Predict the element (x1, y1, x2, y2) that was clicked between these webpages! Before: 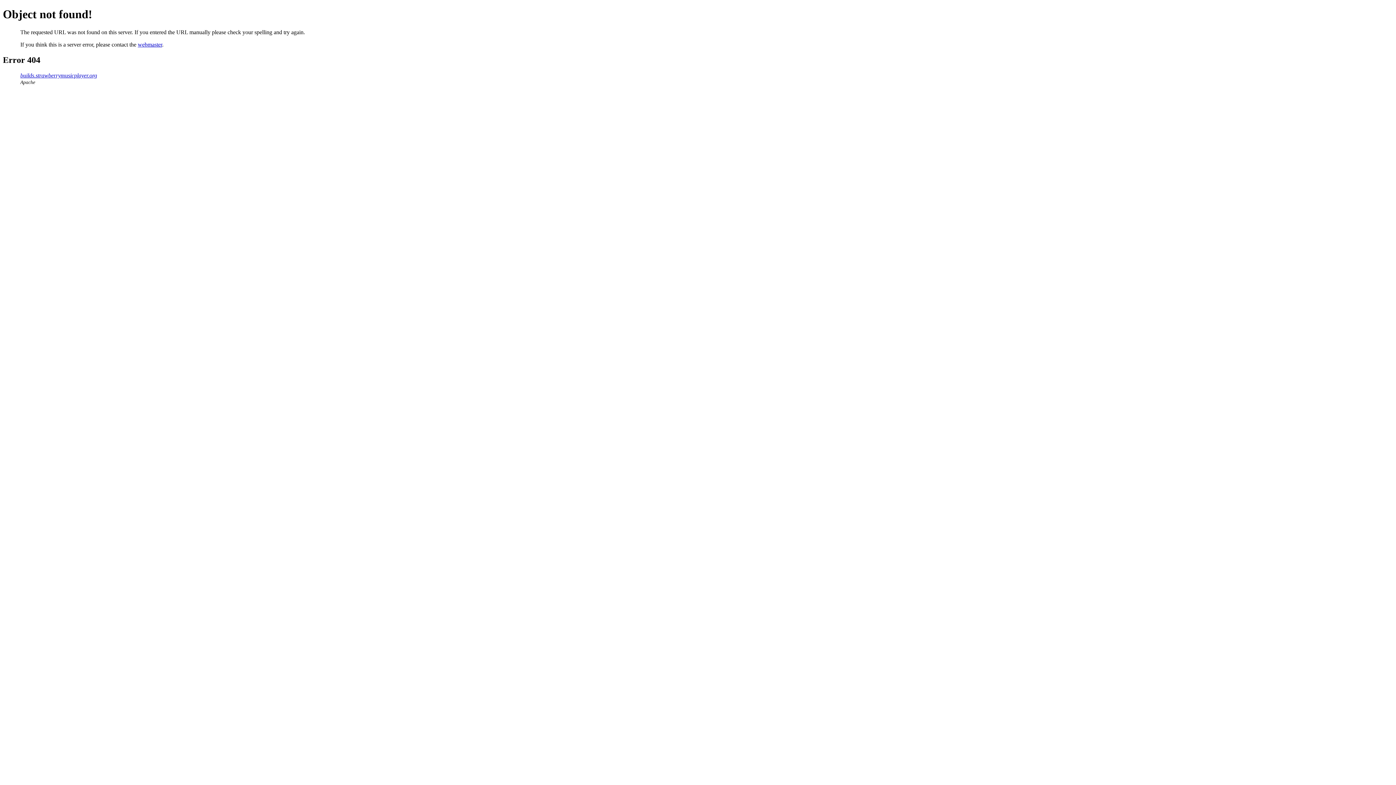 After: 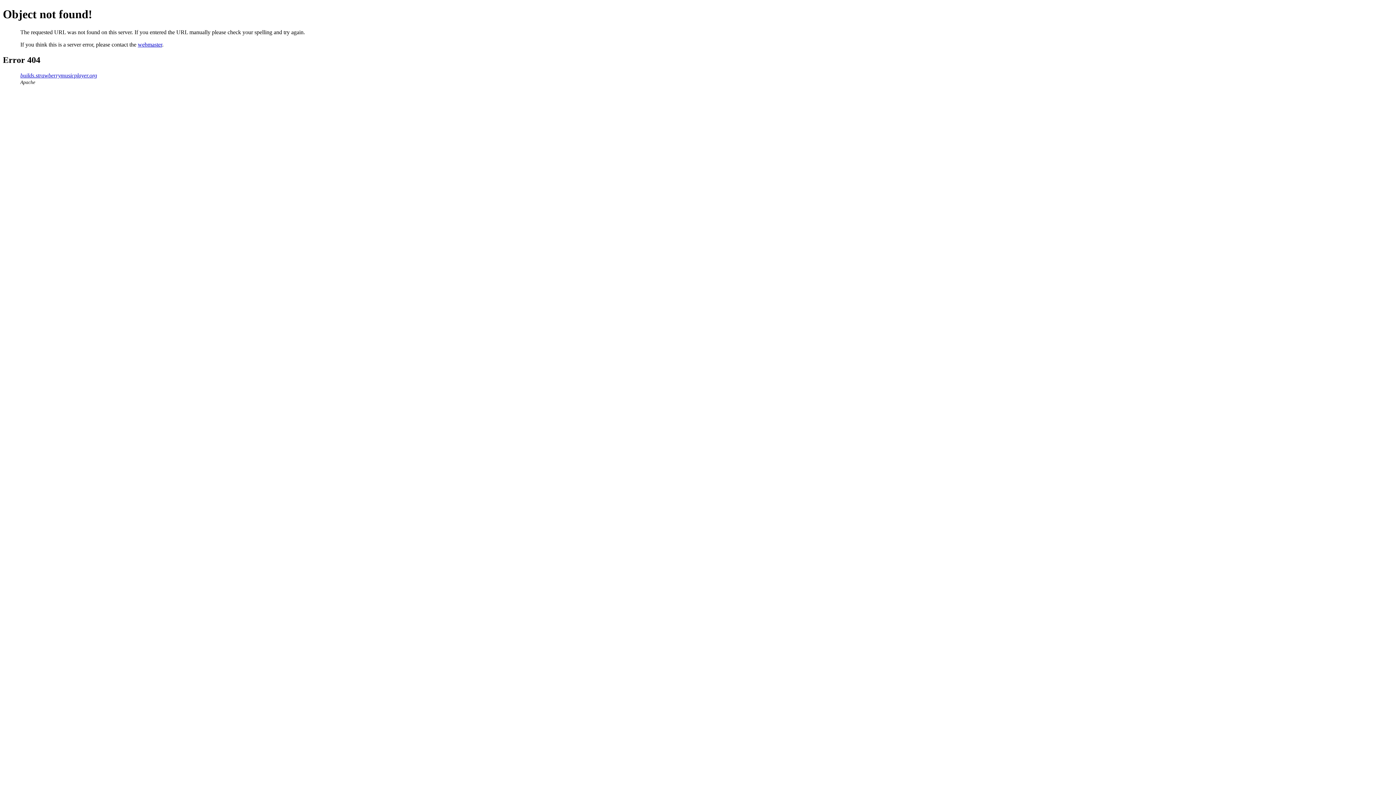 Action: label: webmaster bbox: (137, 41, 162, 47)